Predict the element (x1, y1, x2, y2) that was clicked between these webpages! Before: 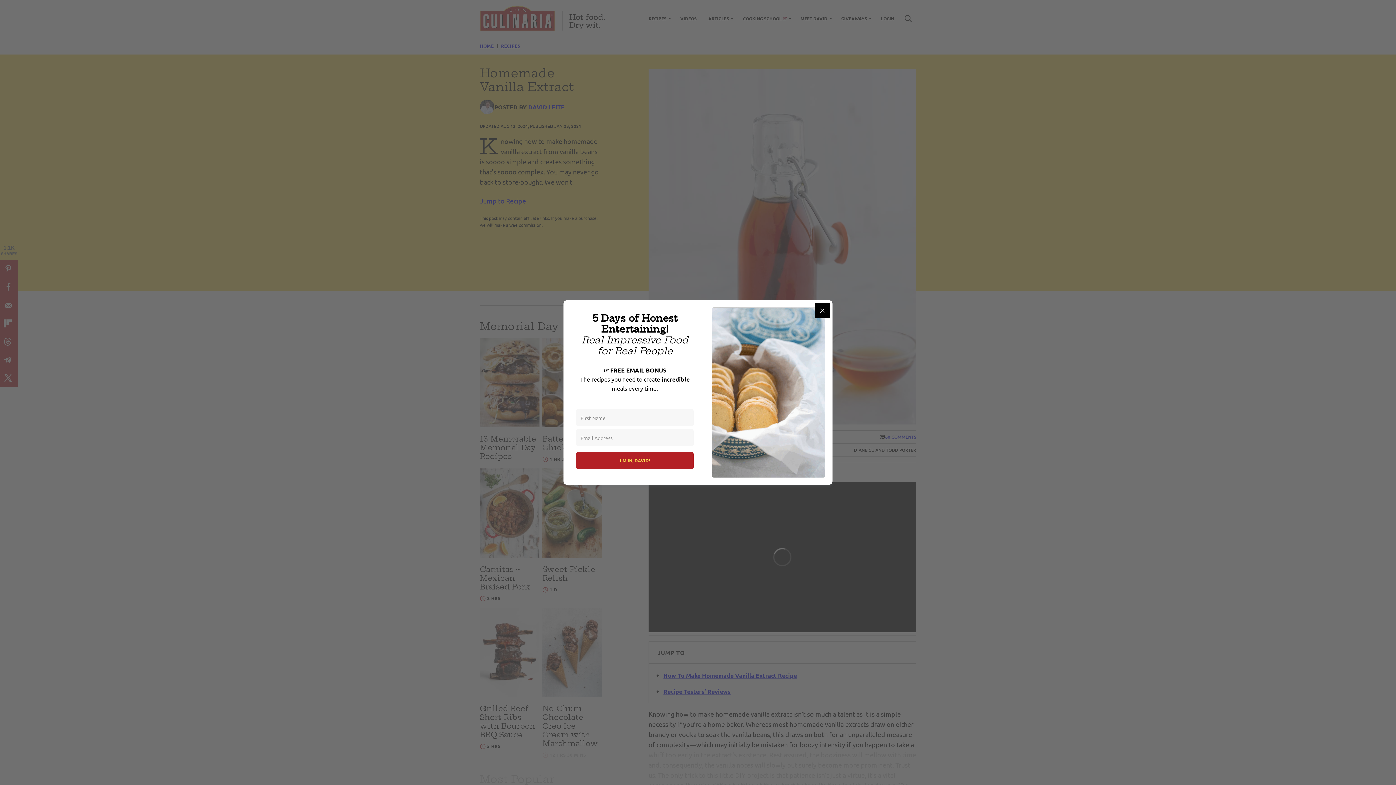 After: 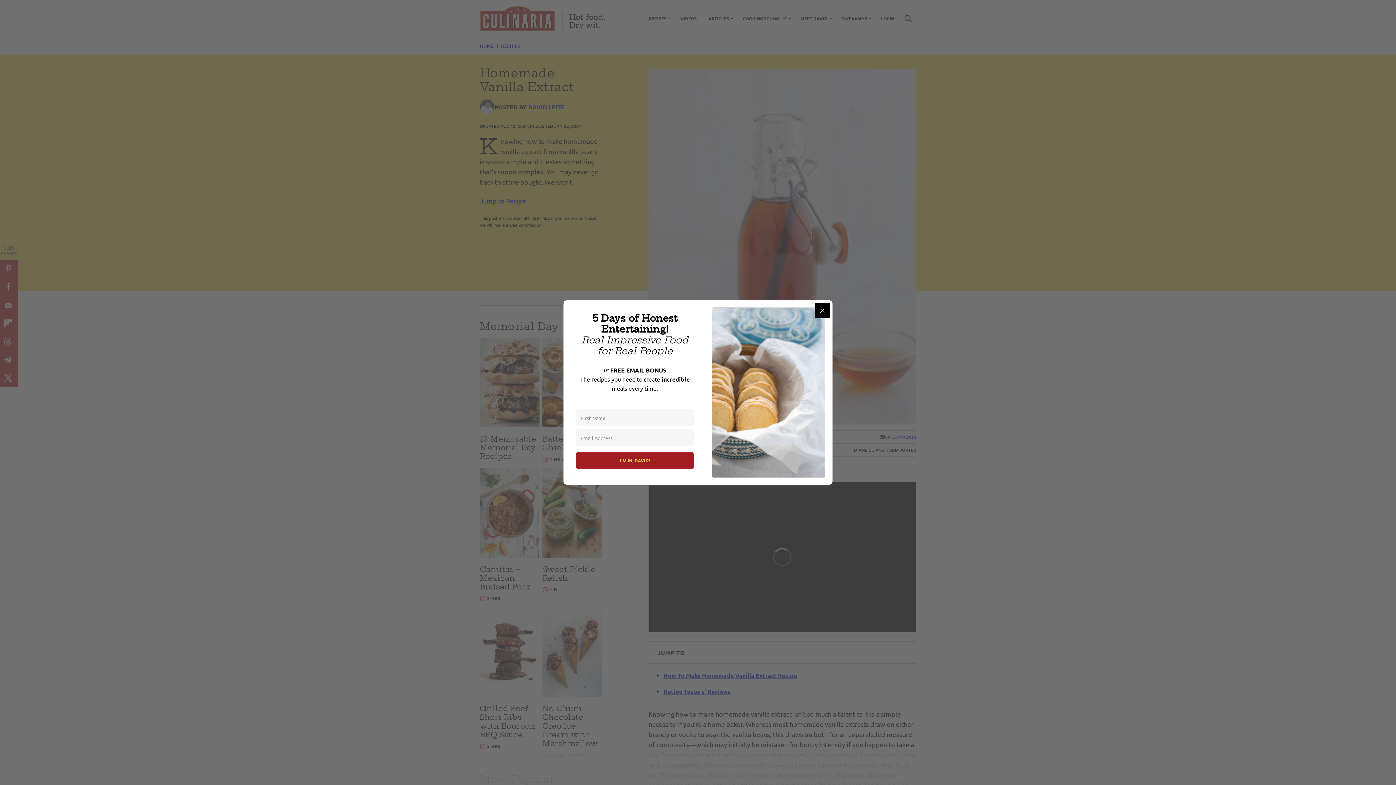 Action: label: I'M IN, DAVID! bbox: (576, 452, 693, 469)